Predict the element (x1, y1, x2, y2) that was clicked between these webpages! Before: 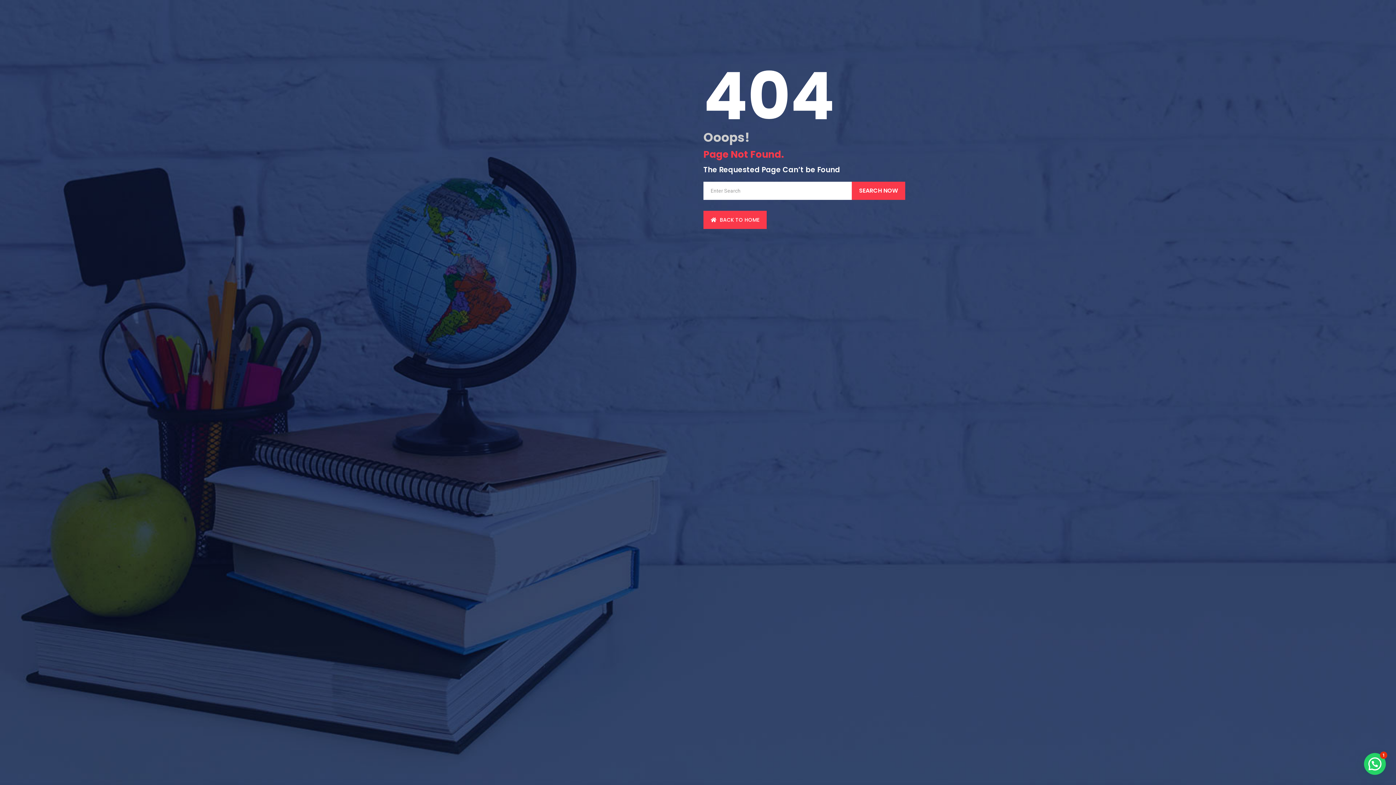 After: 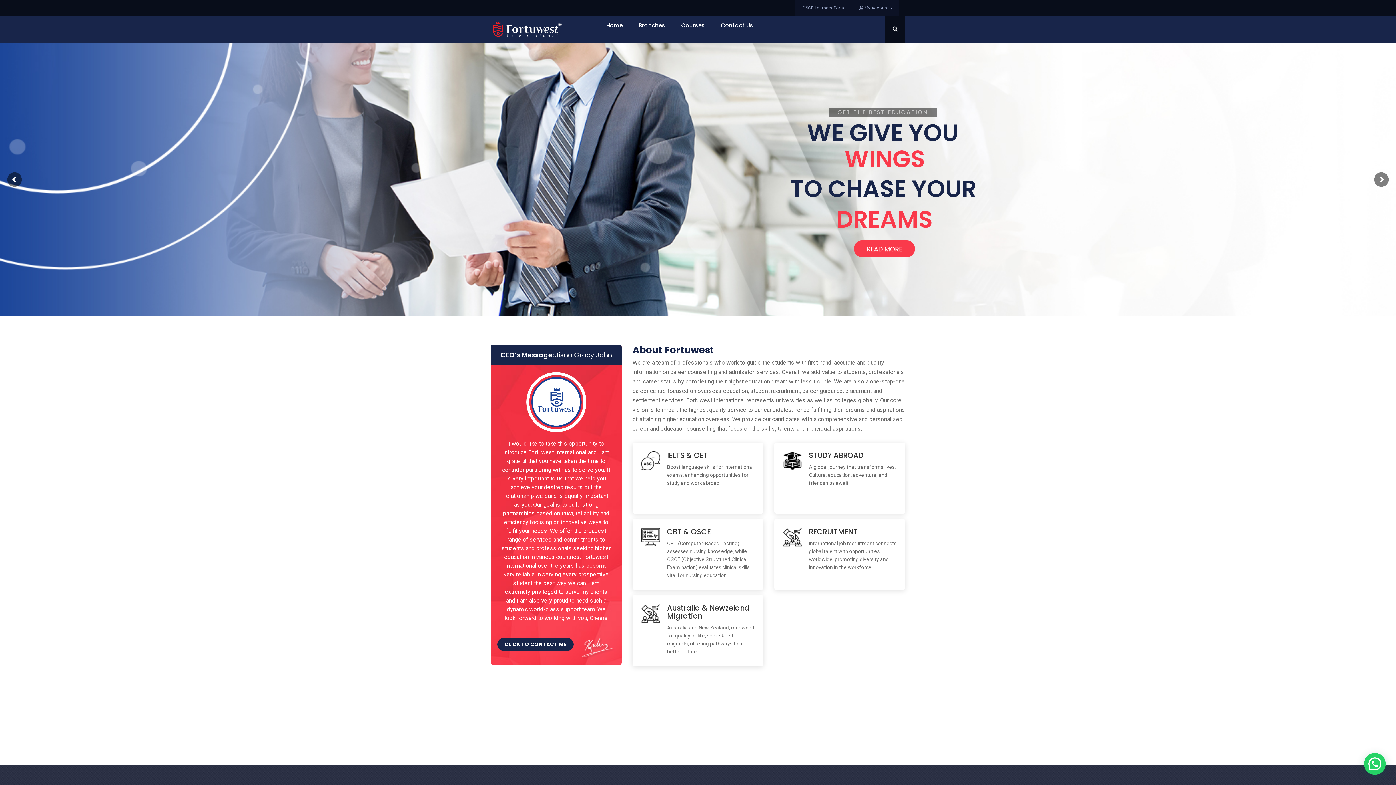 Action: label:  BACK TO HOME bbox: (703, 210, 766, 229)